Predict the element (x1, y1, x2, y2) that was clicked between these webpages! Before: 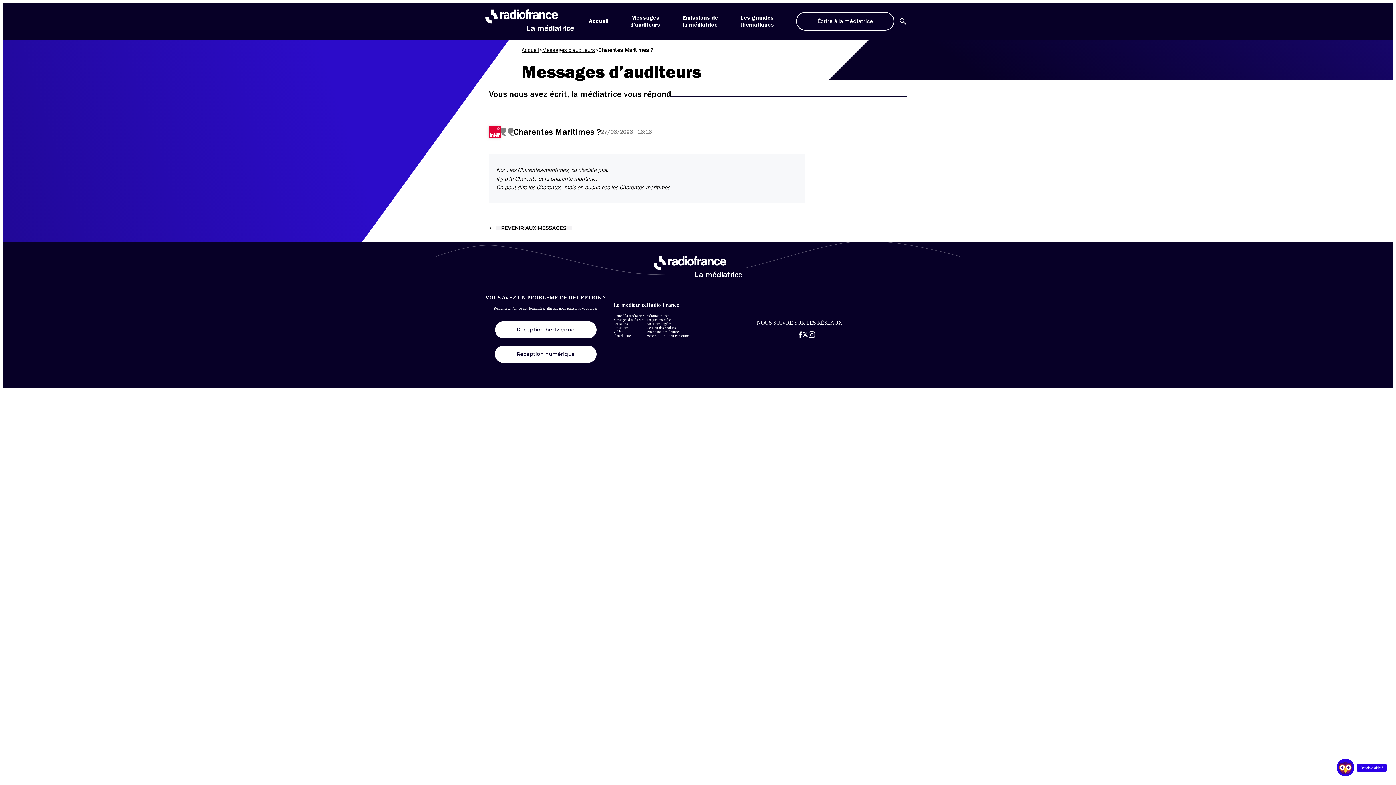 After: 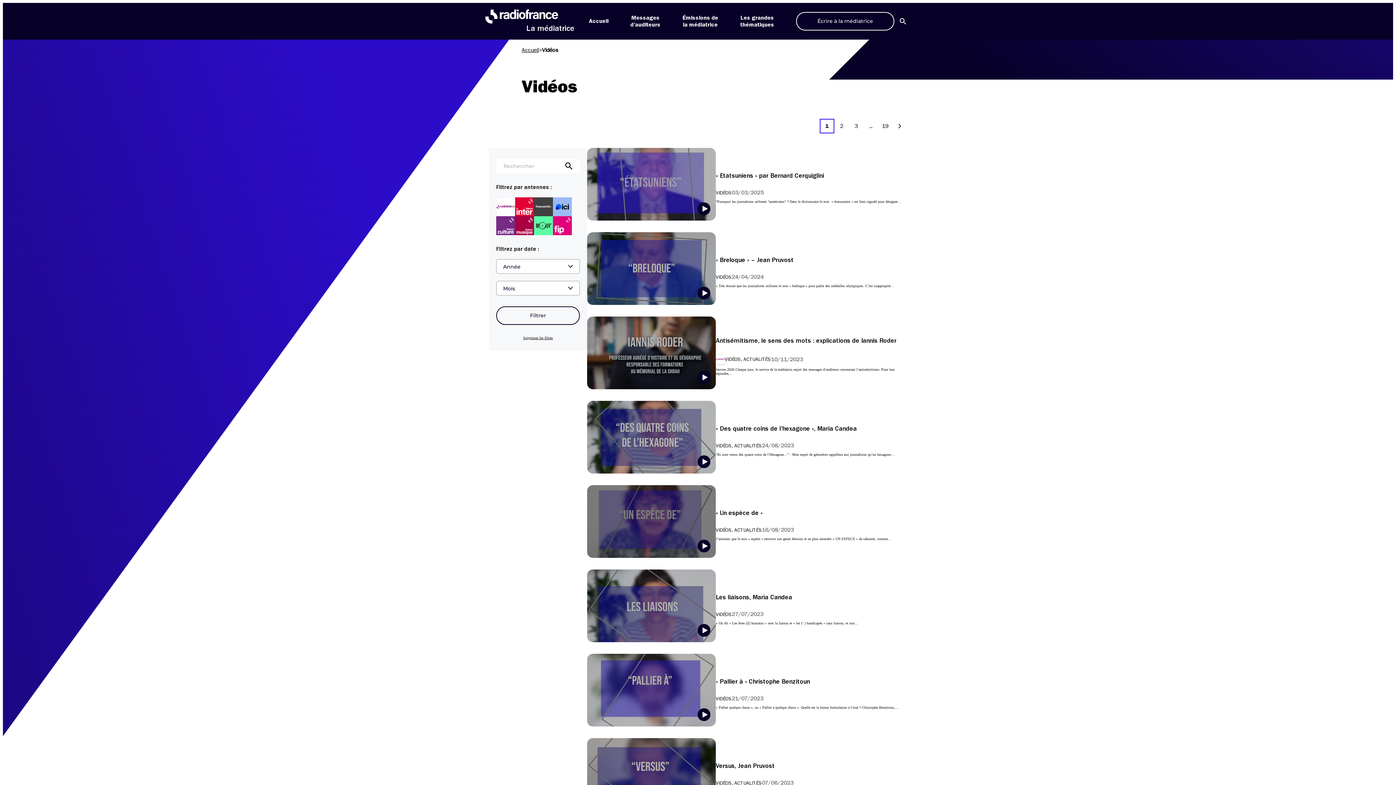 Action: bbox: (613, 329, 623, 333) label: Vidéos